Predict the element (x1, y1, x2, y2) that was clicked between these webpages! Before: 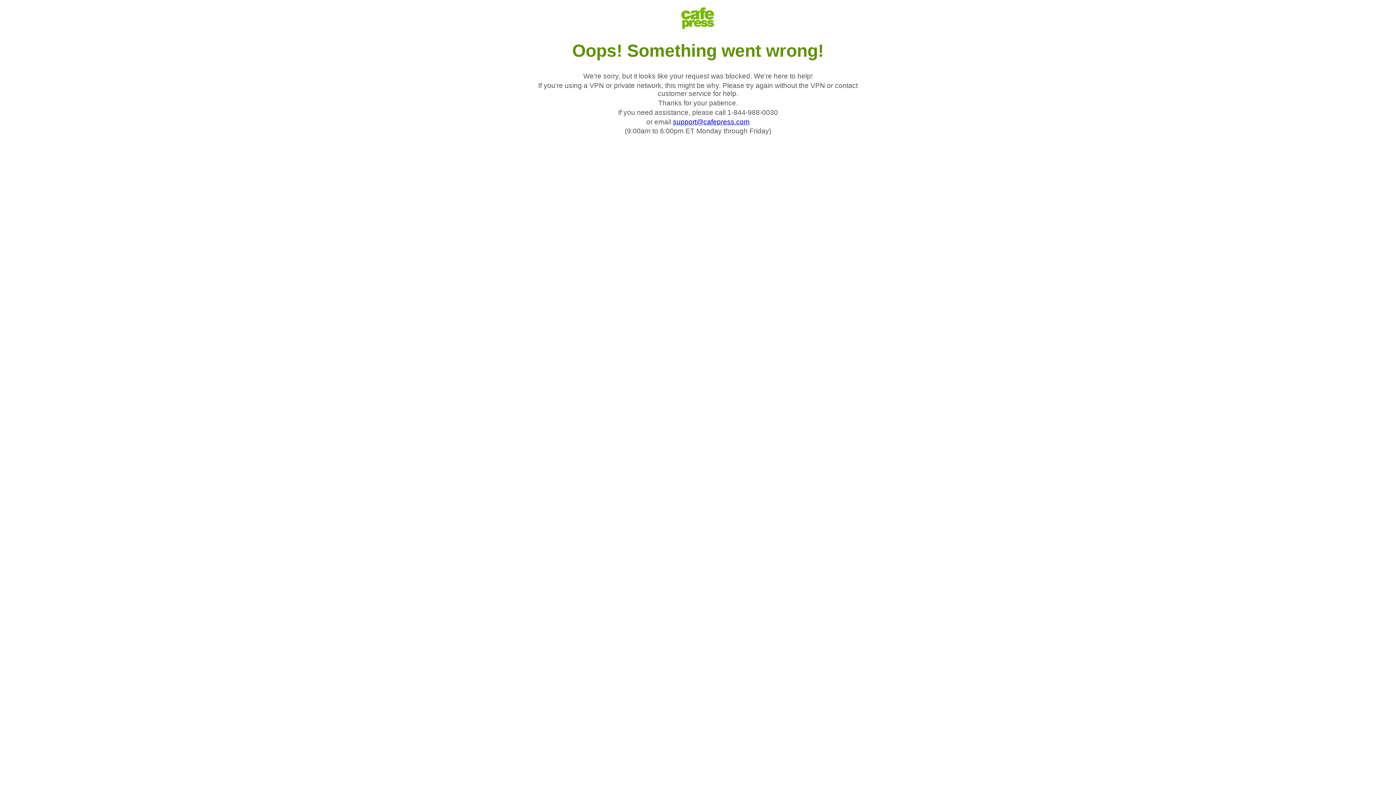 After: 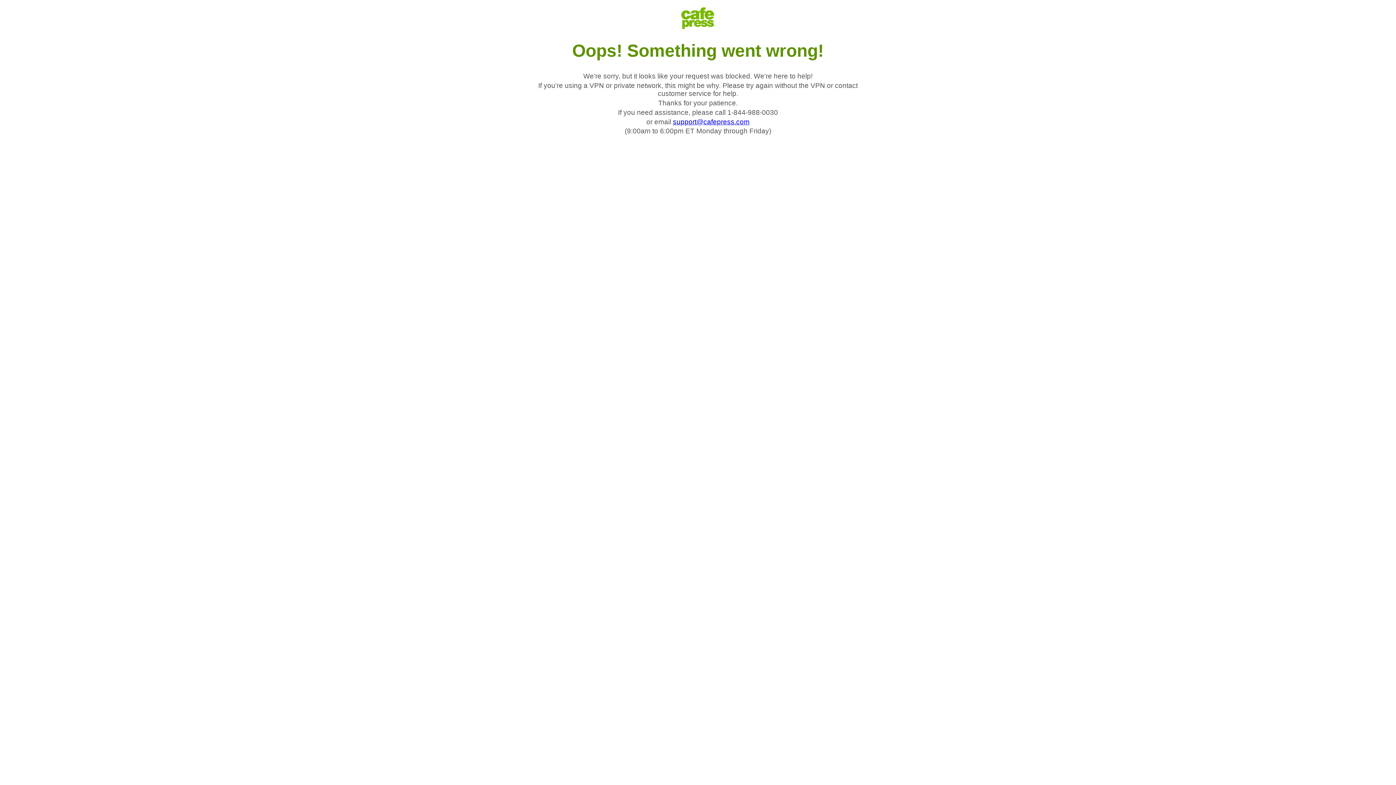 Action: label: support@cafepress.com bbox: (673, 118, 749, 125)